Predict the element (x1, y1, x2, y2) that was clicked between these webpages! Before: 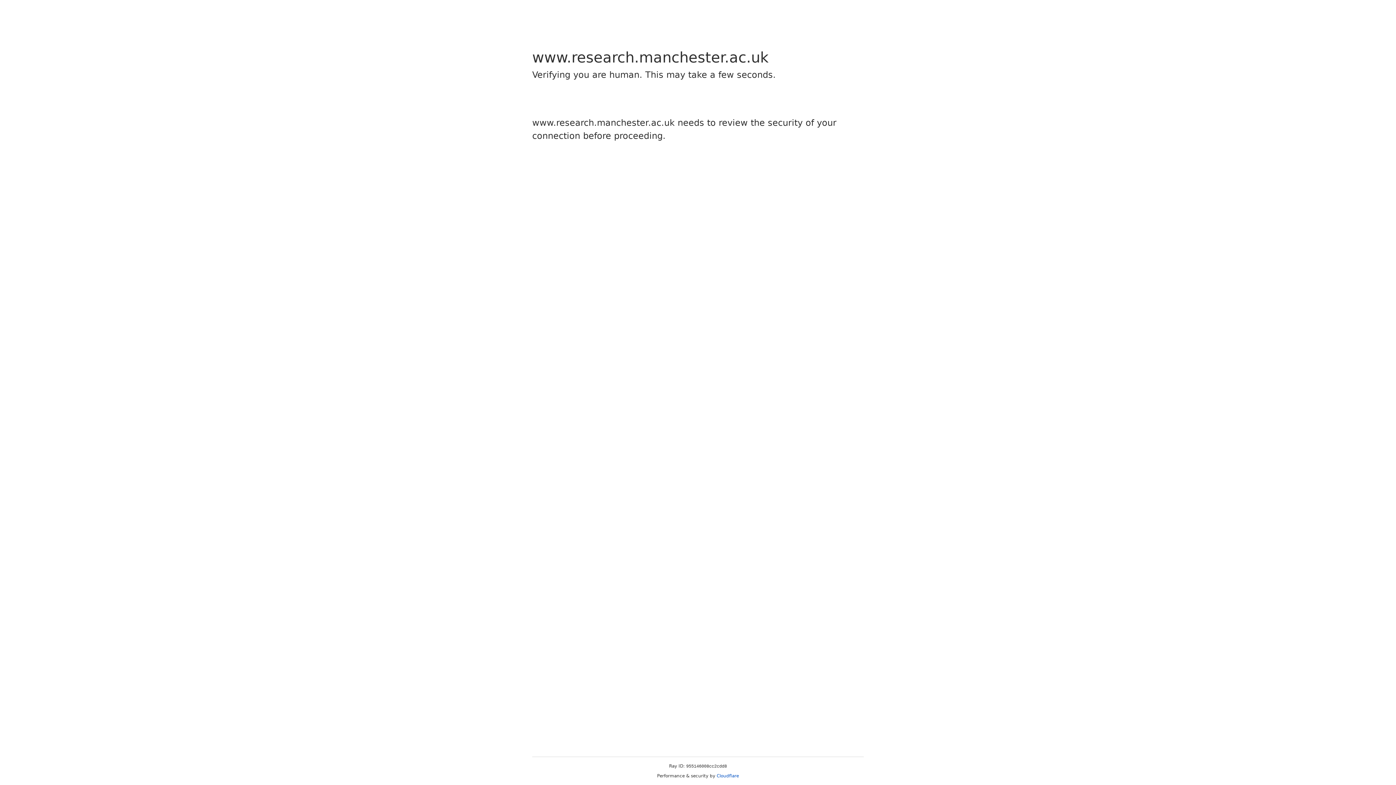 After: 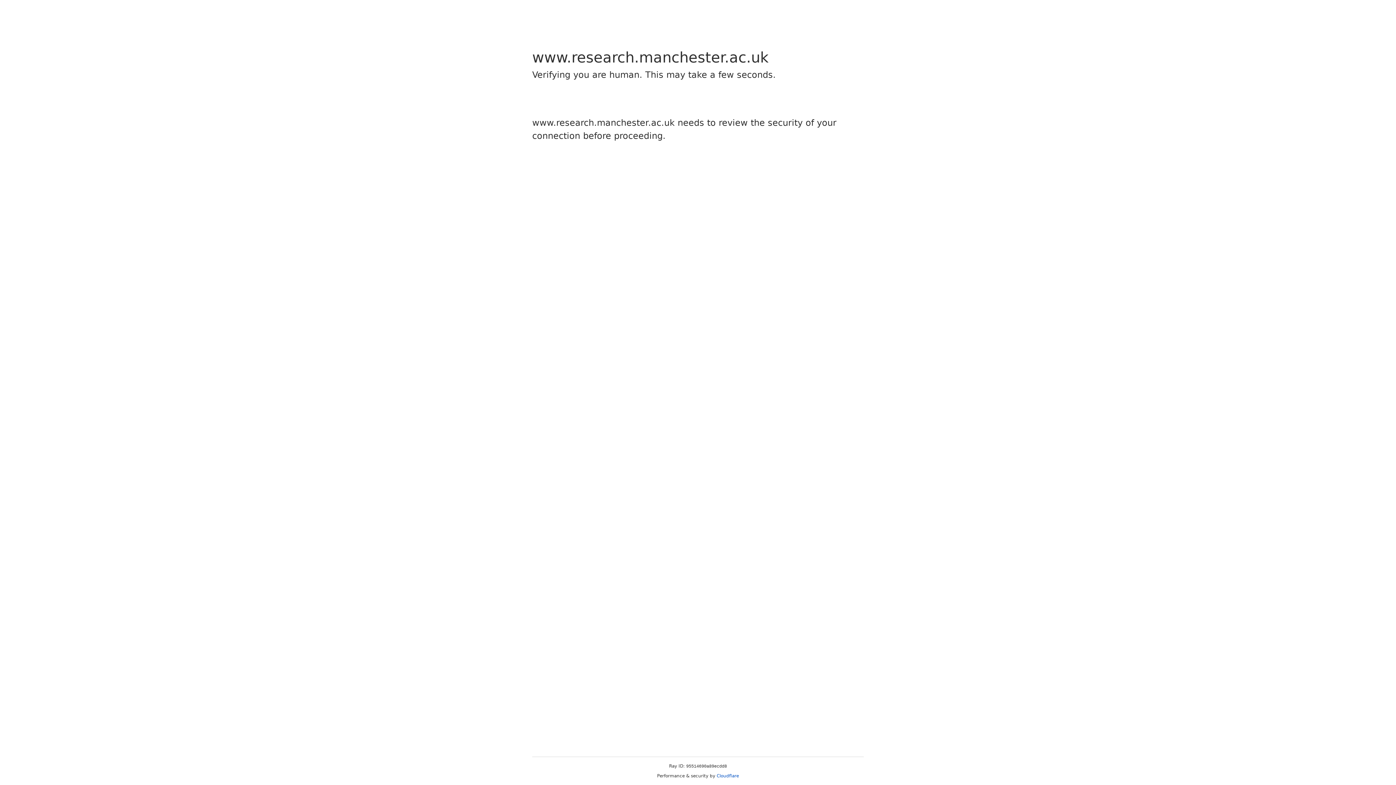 Action: bbox: (716, 773, 739, 778) label: Cloudflare